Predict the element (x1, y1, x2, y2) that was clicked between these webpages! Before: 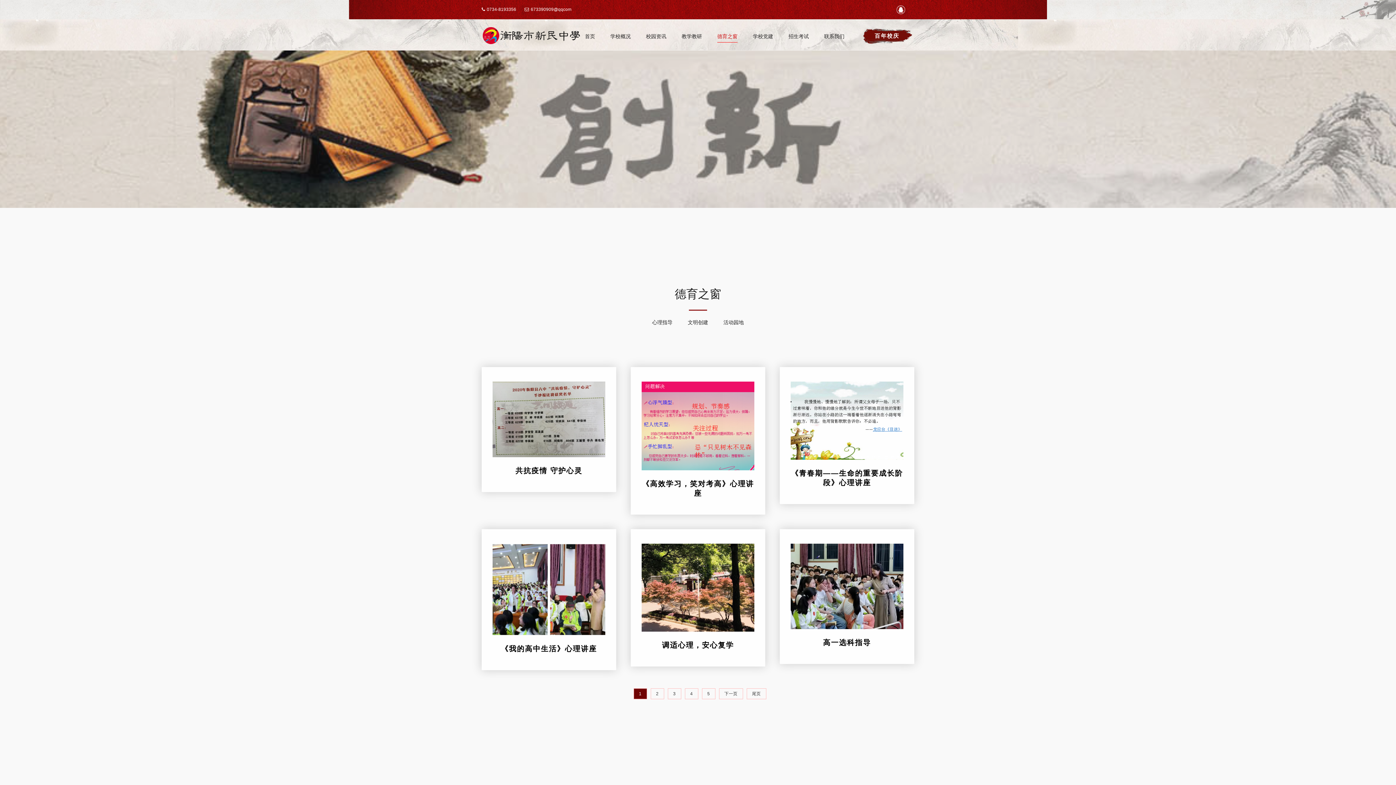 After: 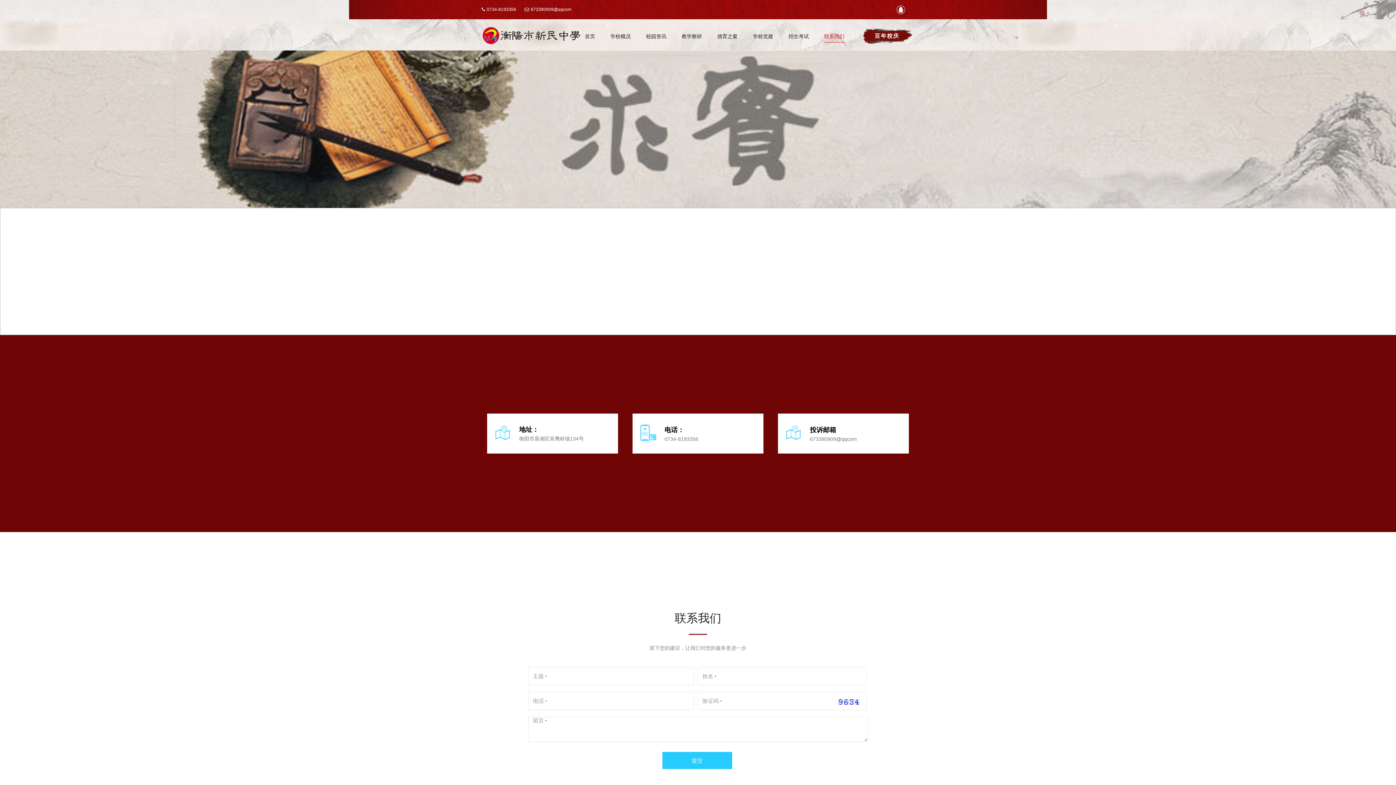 Action: bbox: (824, 31, 845, 42) label: 联系我们